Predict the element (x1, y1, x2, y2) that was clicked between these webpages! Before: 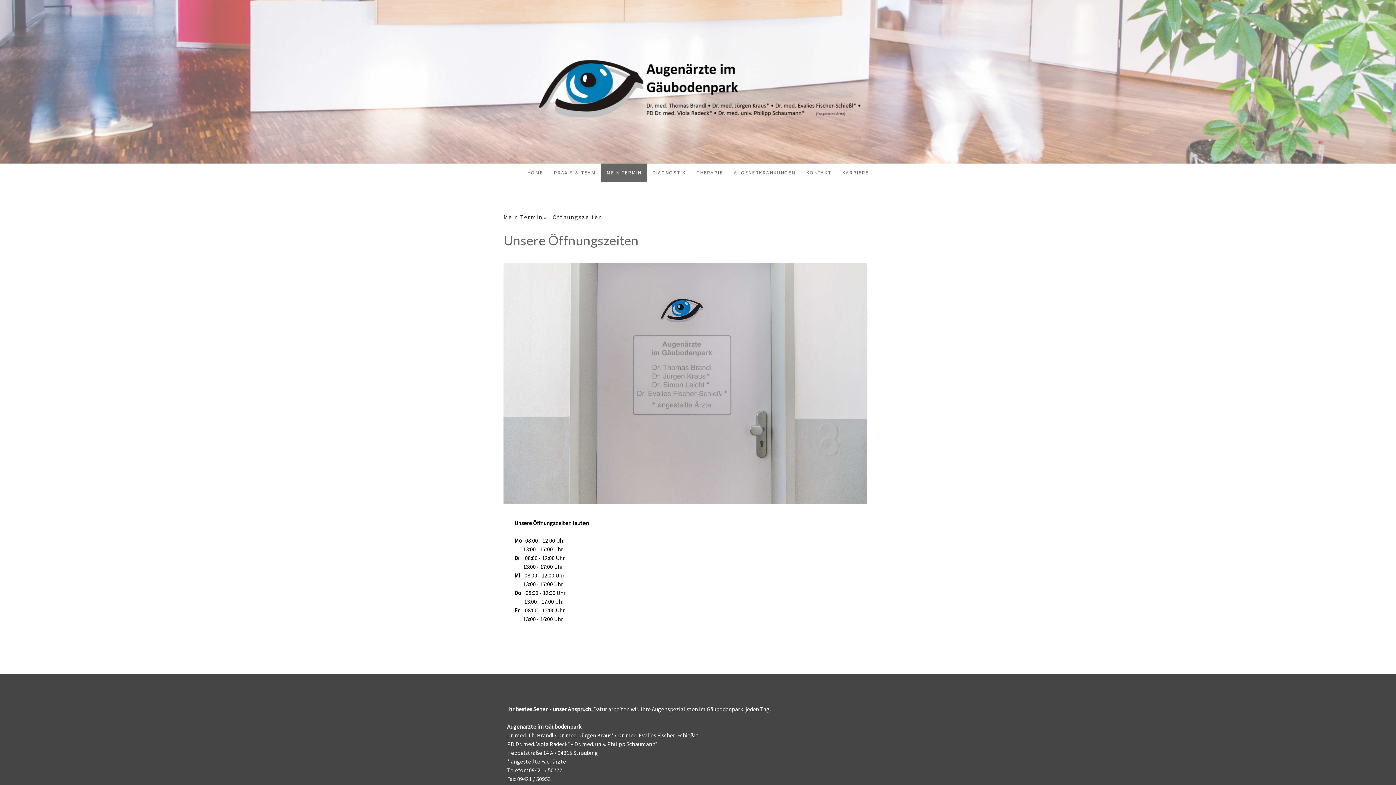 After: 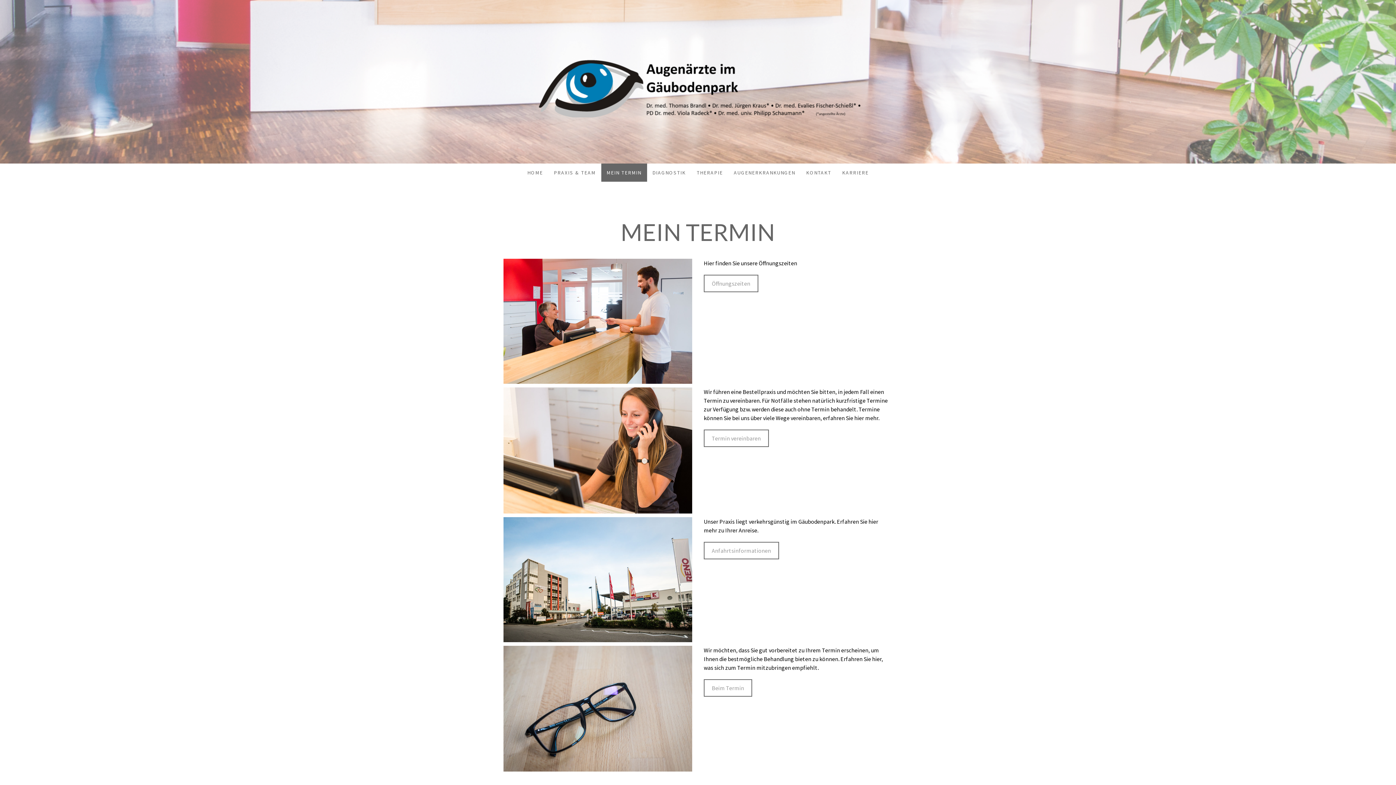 Action: bbox: (601, 163, 647, 181) label: MEIN TERMIN